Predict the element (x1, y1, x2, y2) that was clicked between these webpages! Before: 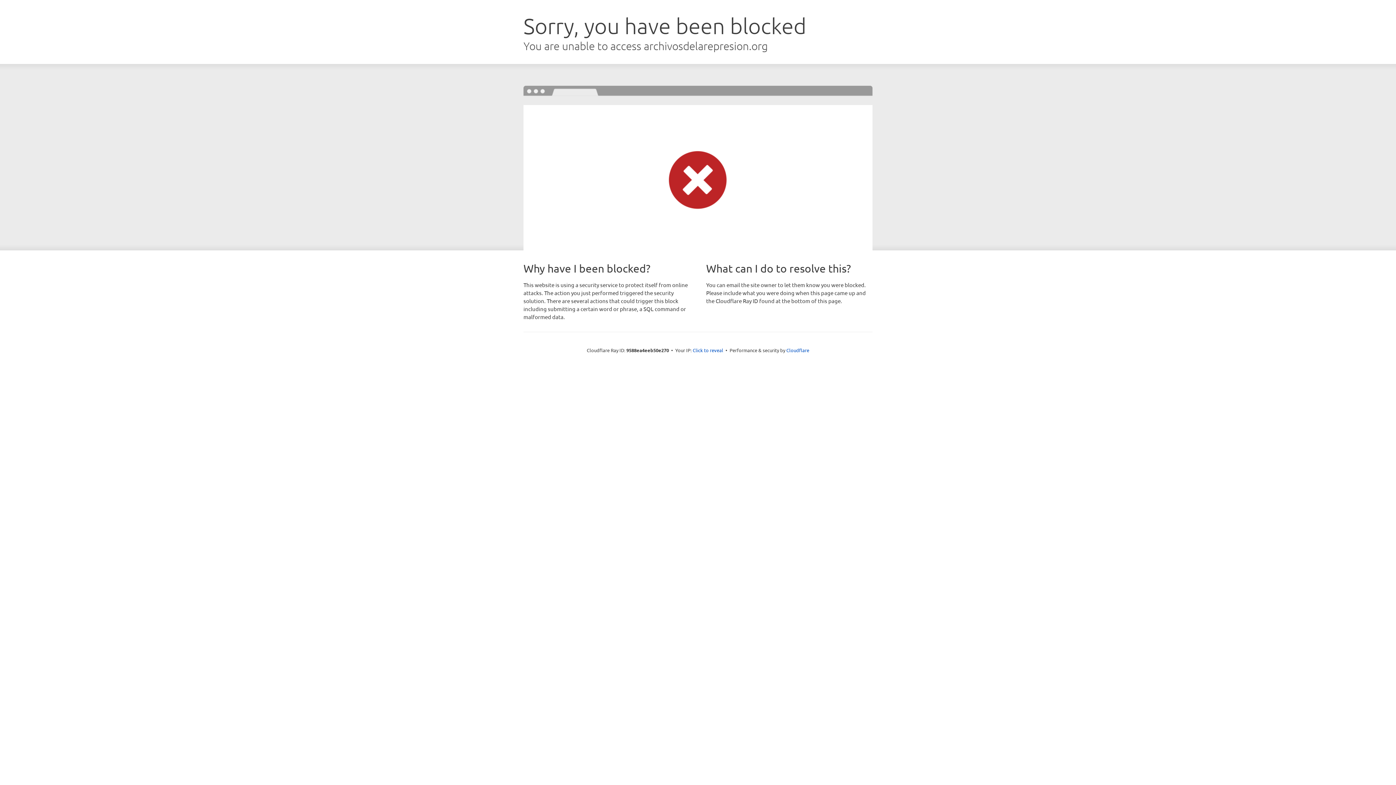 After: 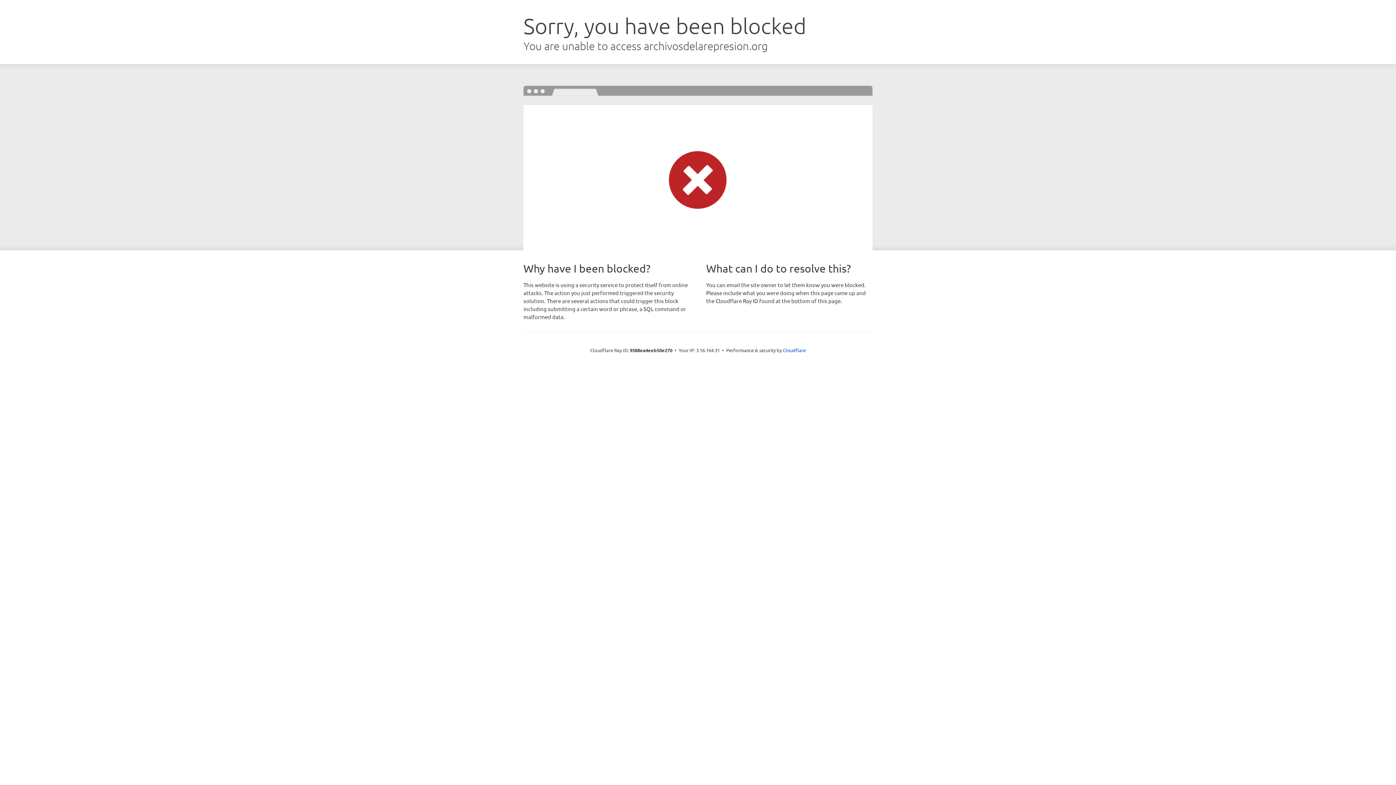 Action: label: Click to reveal bbox: (692, 346, 723, 353)